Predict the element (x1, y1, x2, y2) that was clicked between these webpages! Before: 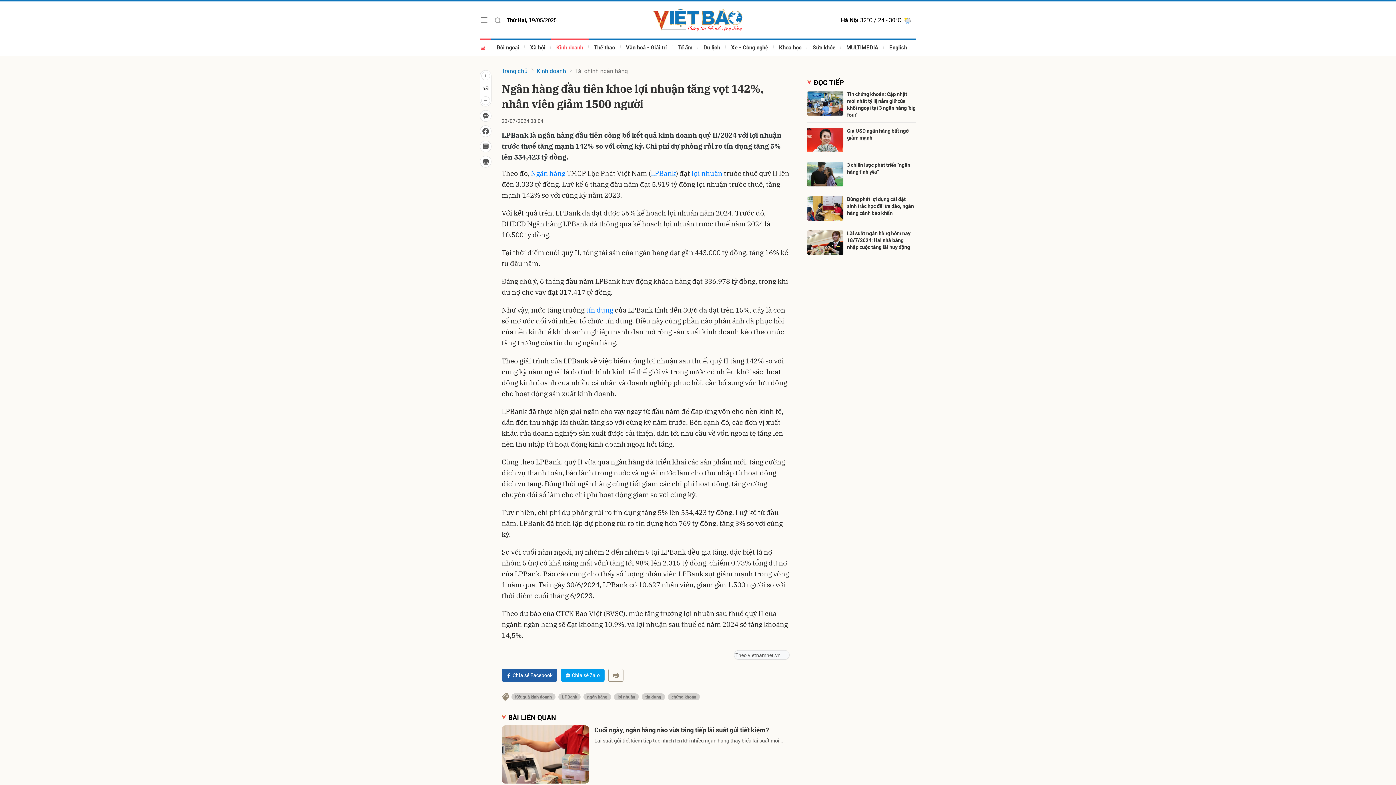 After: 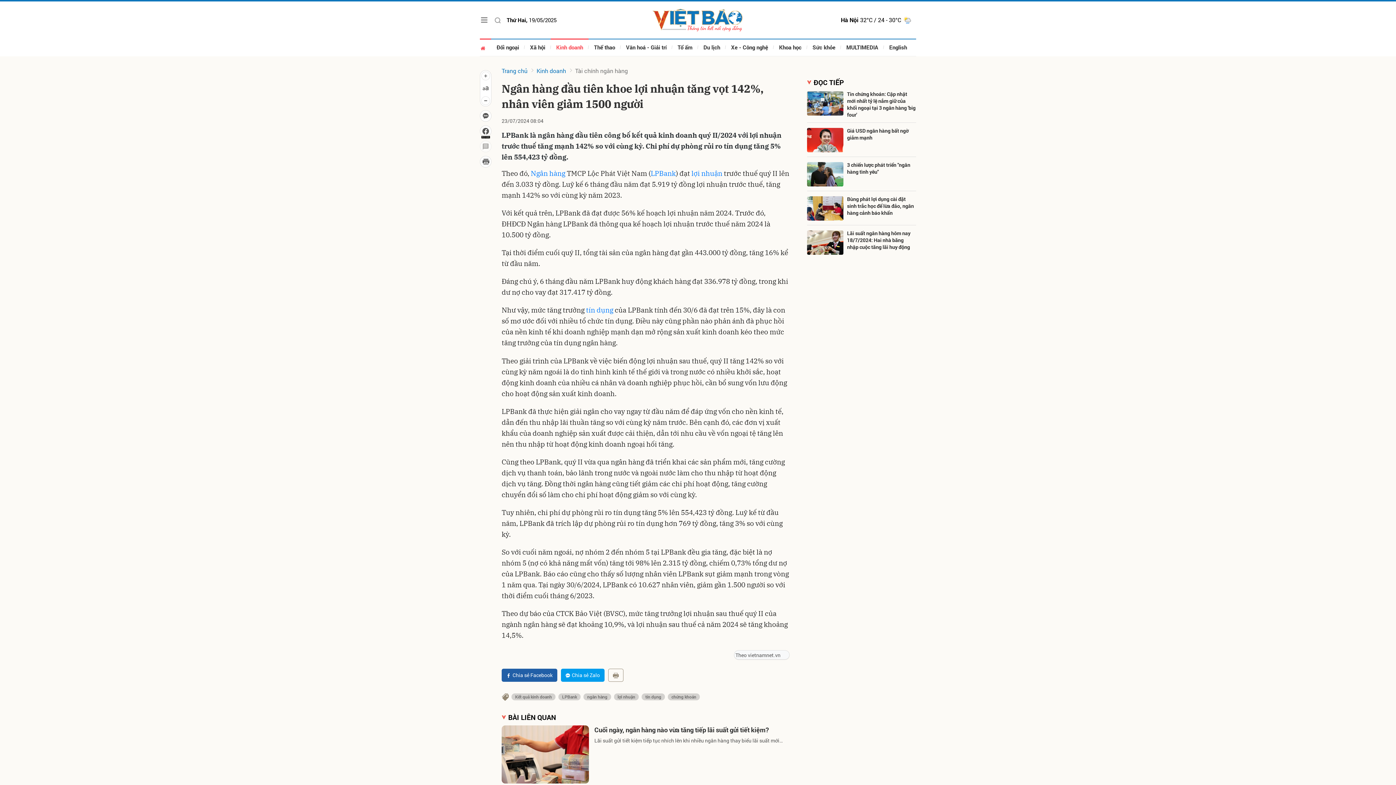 Action: label: Bình luận bbox: (480, 140, 491, 152)